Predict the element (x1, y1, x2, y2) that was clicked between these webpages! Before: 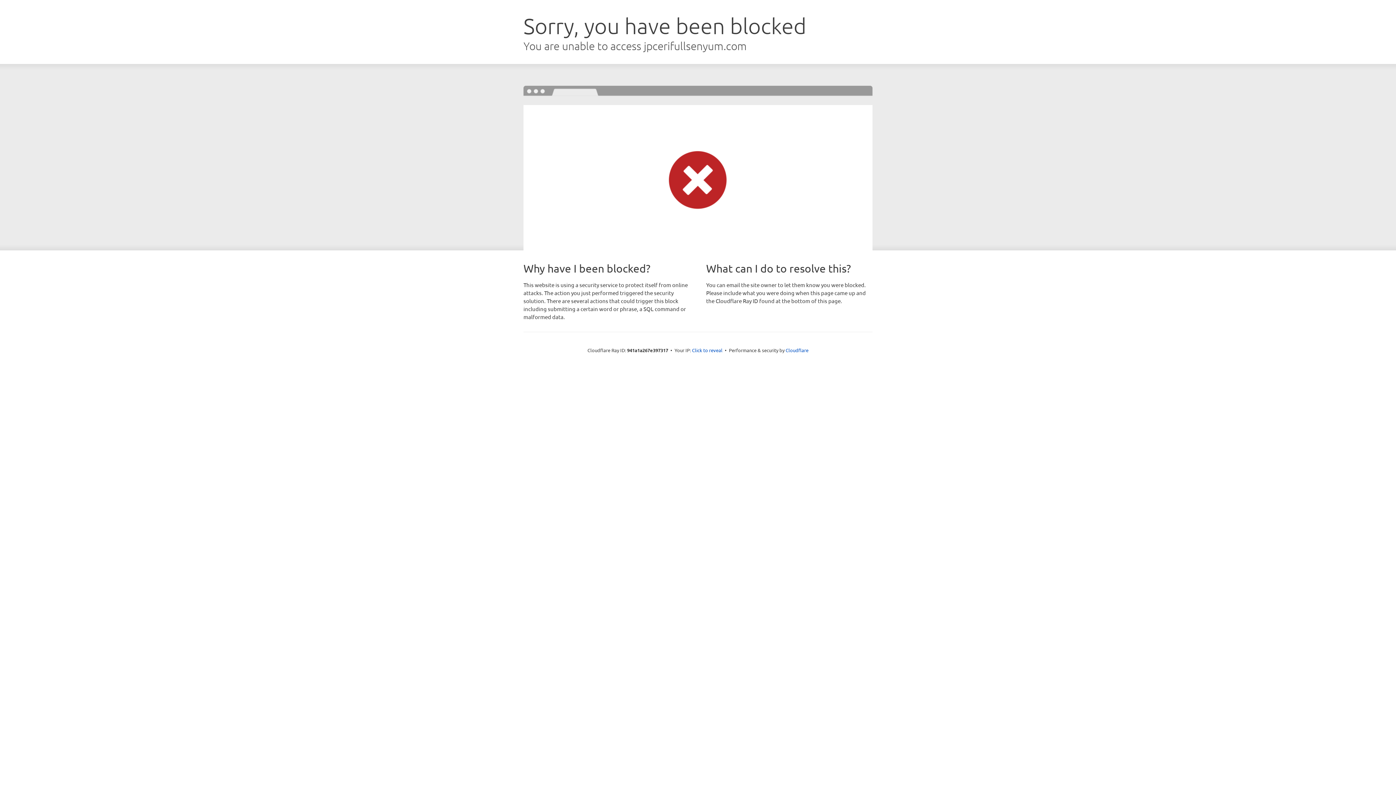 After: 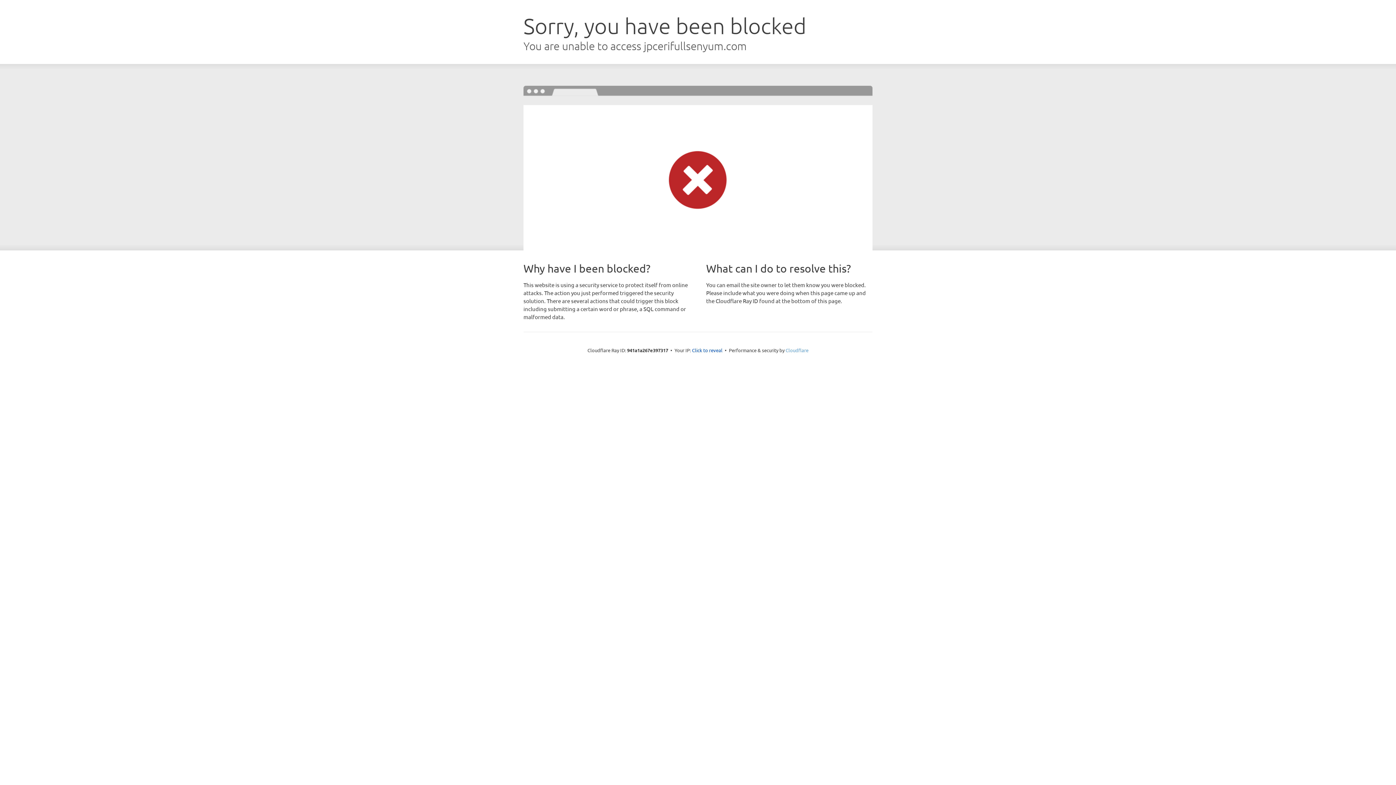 Action: label: Cloudflare bbox: (785, 347, 808, 353)